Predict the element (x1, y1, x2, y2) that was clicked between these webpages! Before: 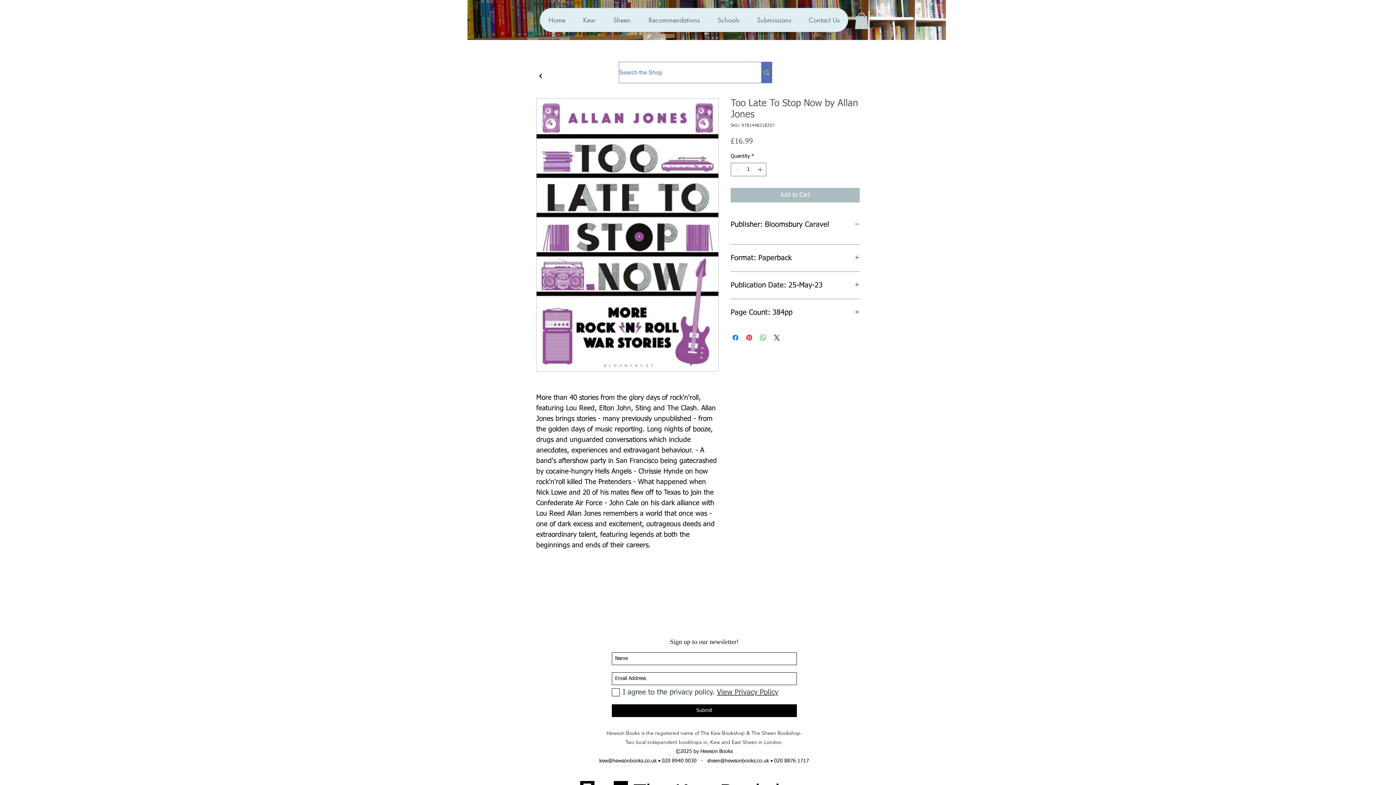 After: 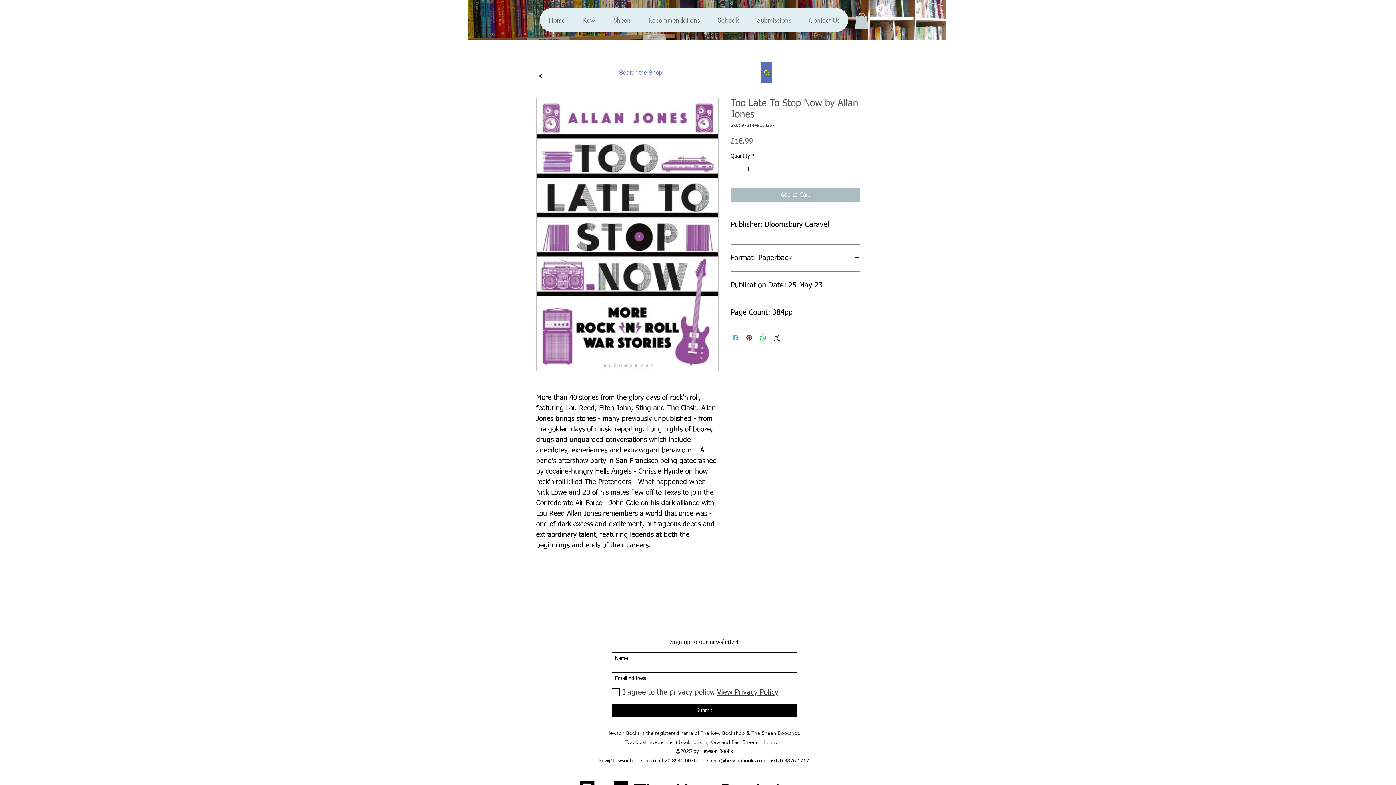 Action: label: Share on Facebook bbox: (731, 333, 740, 342)